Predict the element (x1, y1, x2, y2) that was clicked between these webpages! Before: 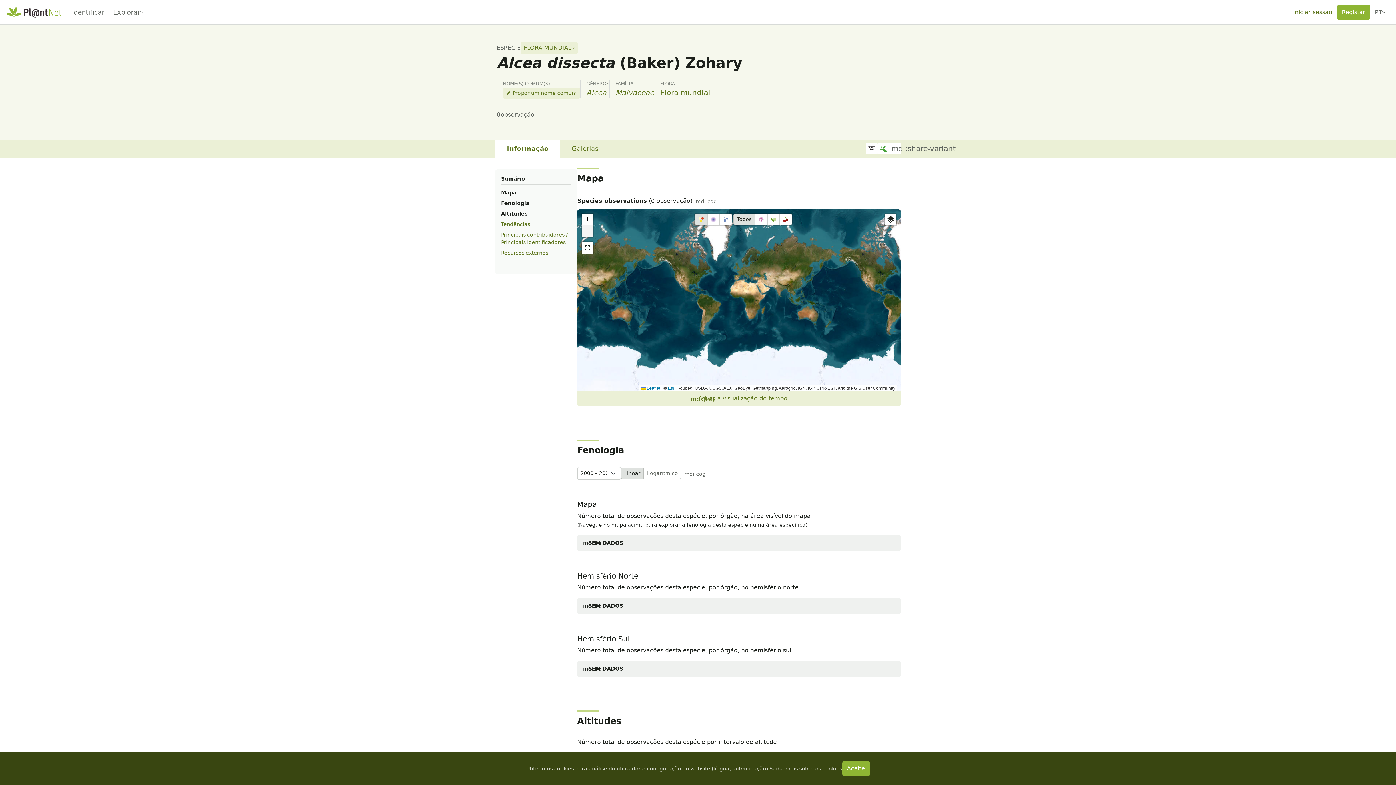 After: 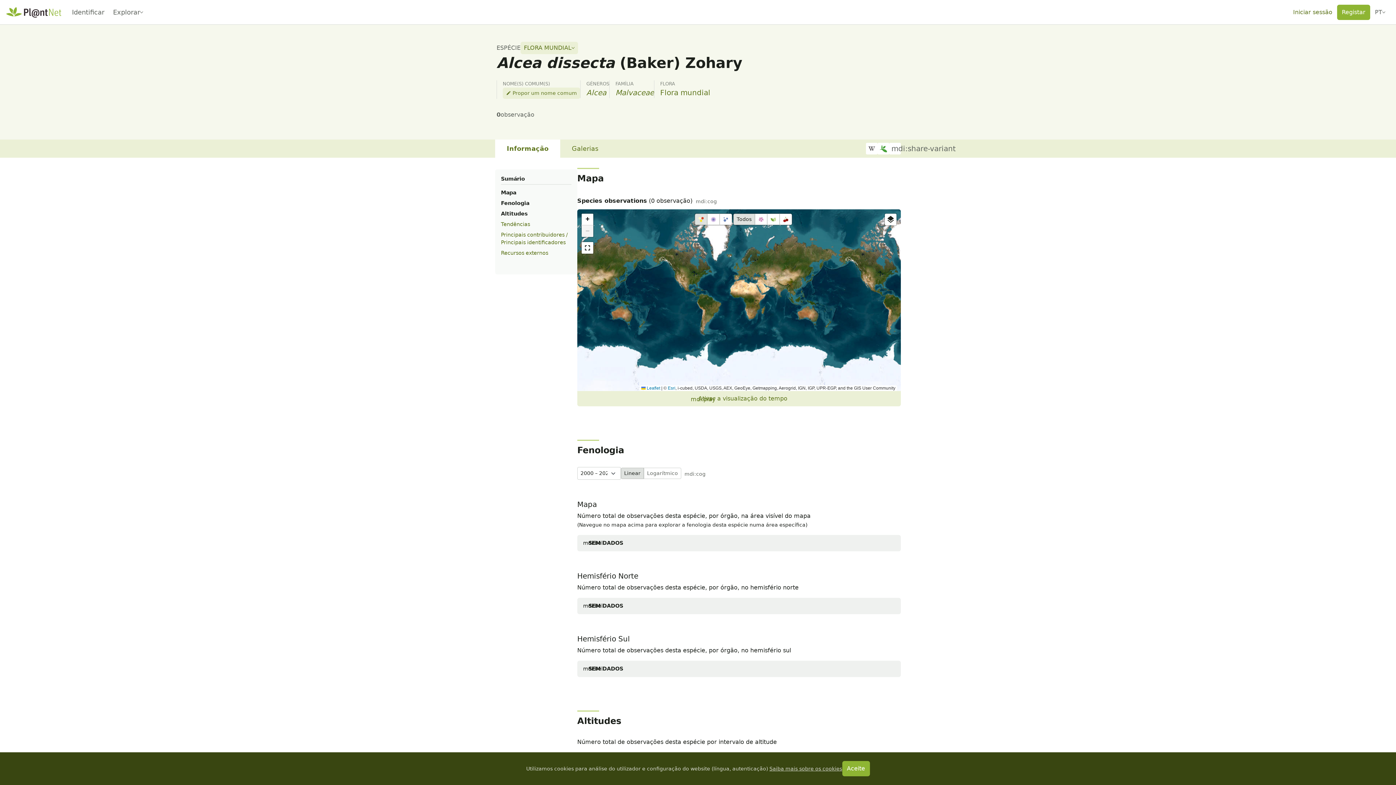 Action: bbox: (769, 766, 842, 771) label: Saiba mais sobre os cookies